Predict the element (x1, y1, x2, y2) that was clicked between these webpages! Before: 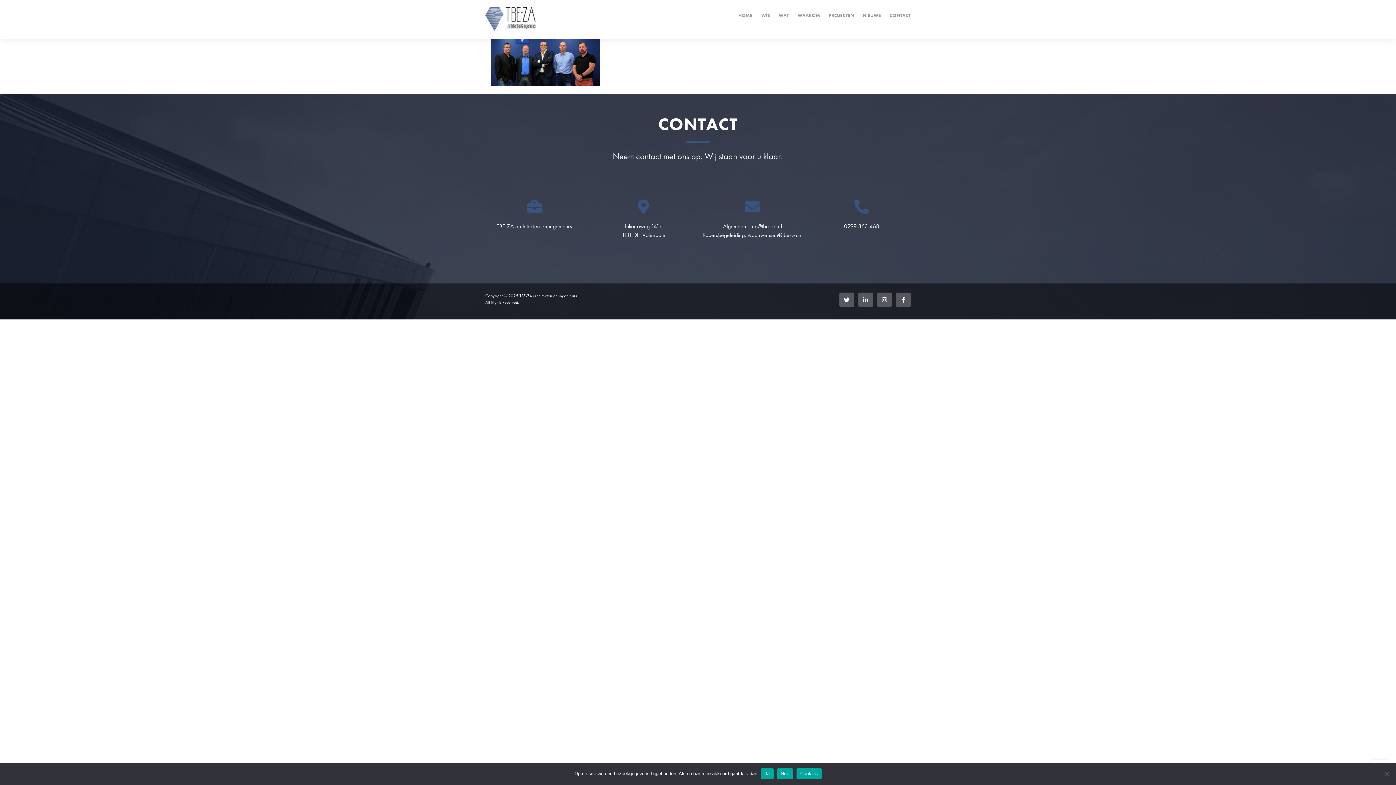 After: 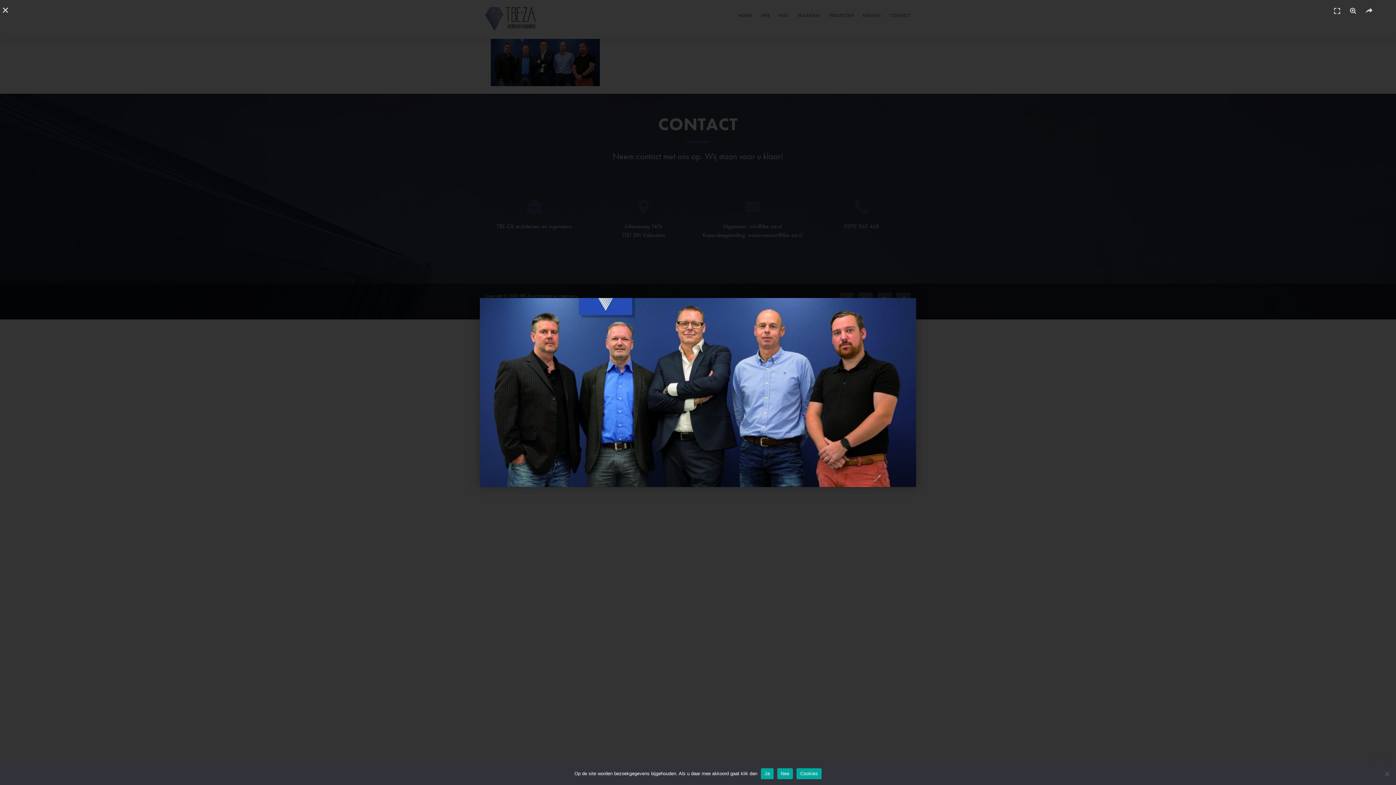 Action: bbox: (490, 80, 600, 88)